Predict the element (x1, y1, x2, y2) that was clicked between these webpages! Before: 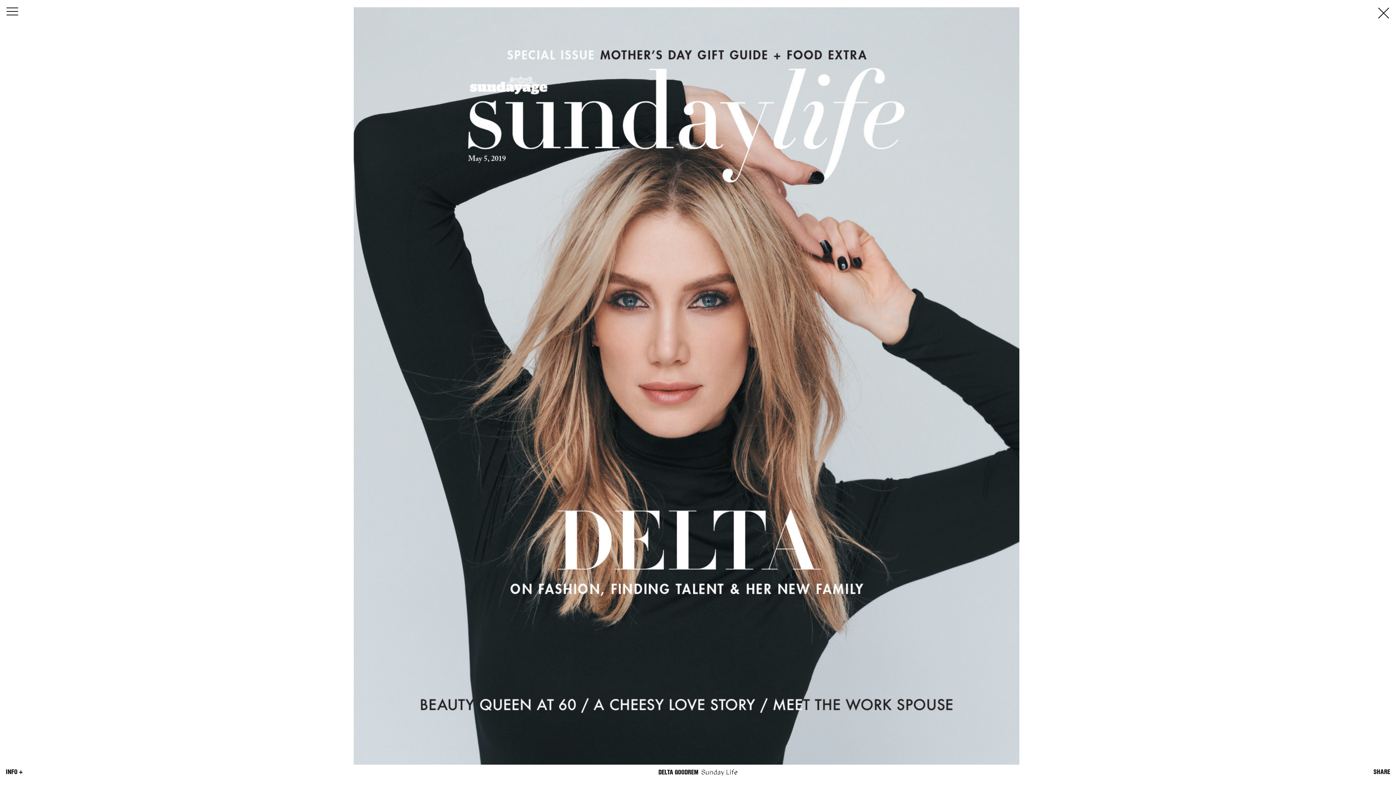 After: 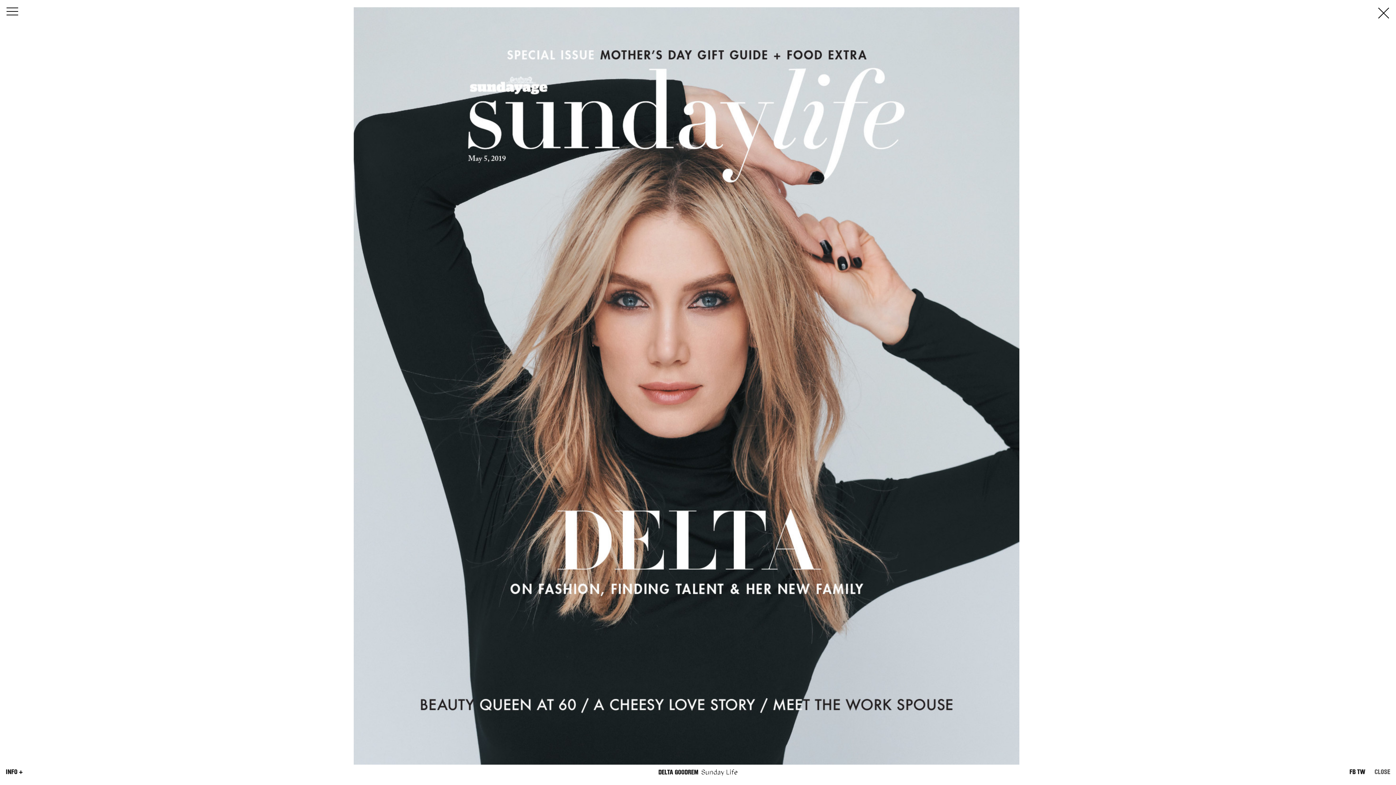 Action: bbox: (1373, 768, 1390, 776) label: SHARE